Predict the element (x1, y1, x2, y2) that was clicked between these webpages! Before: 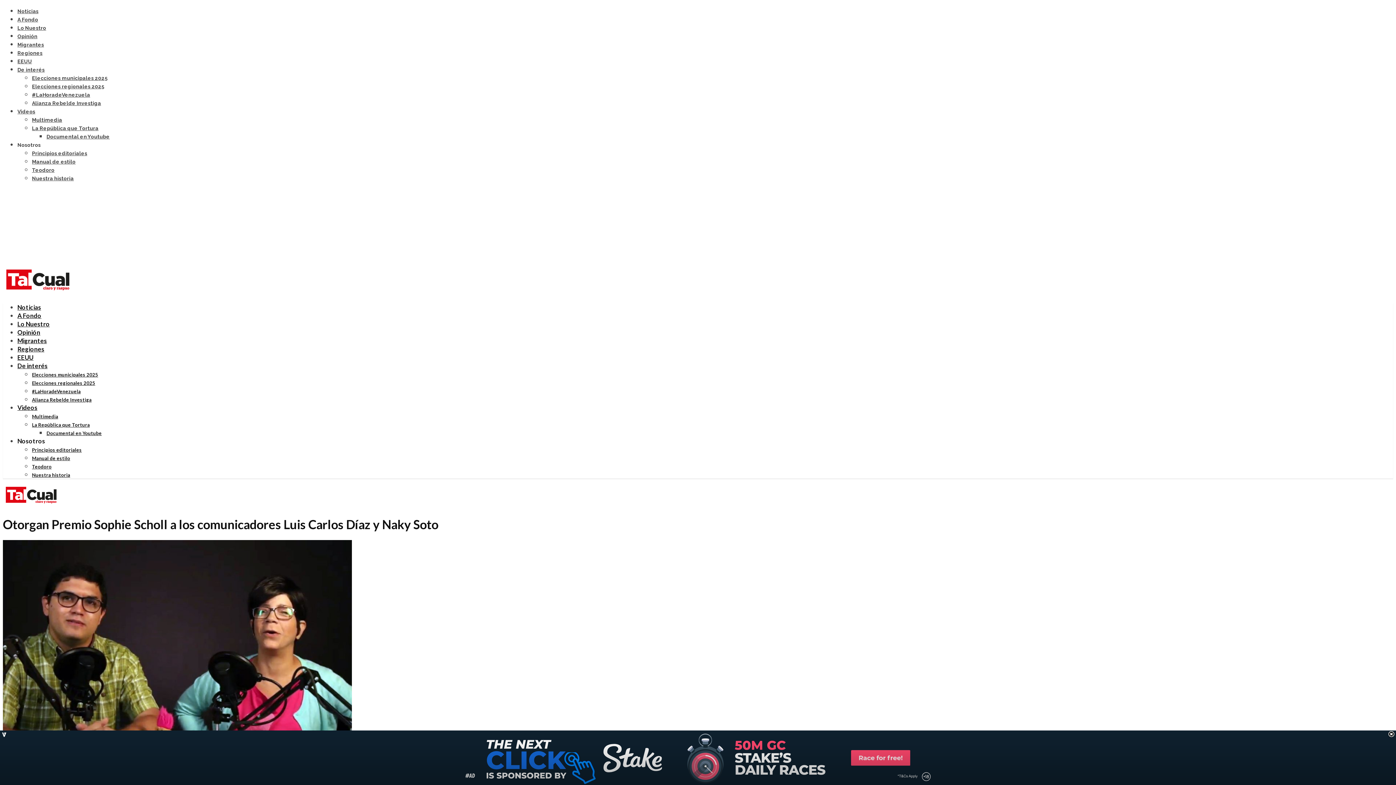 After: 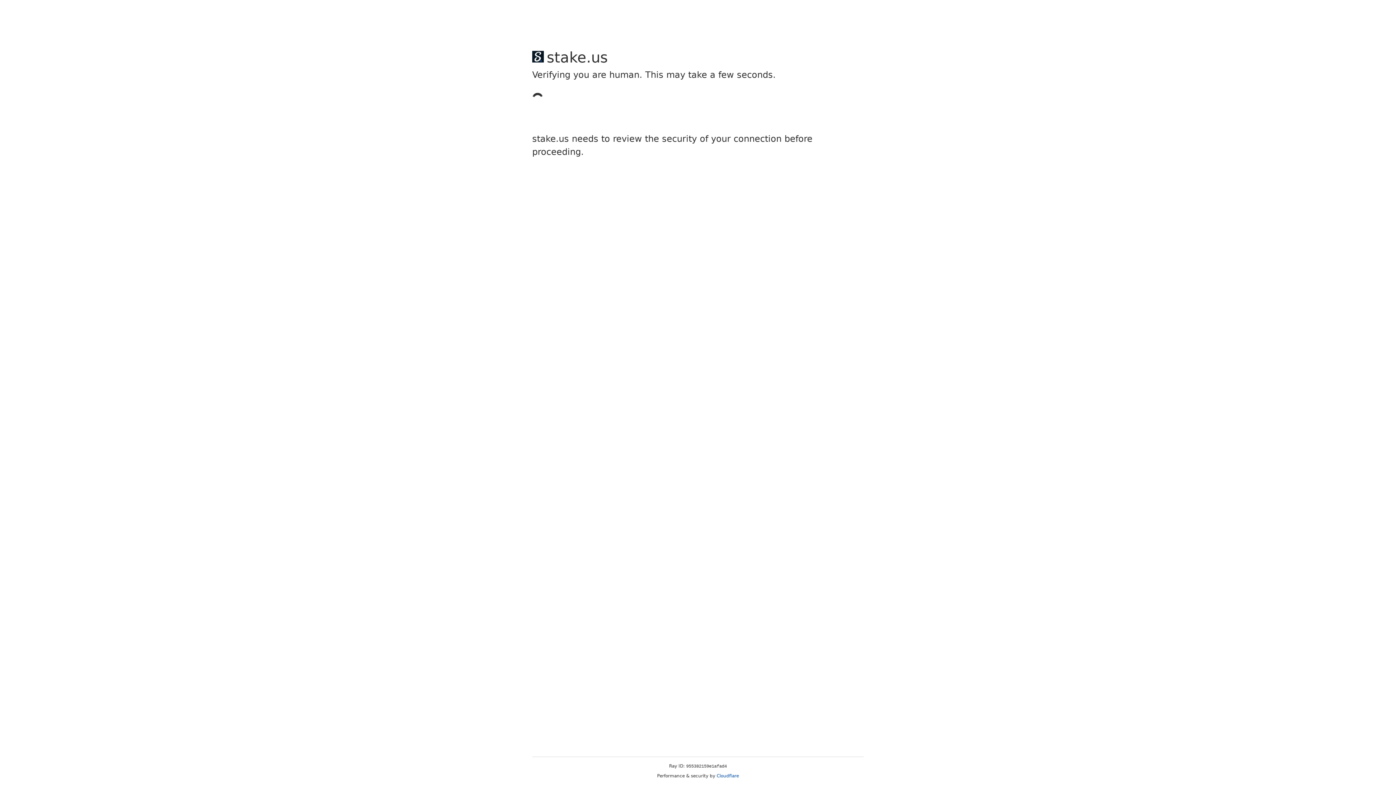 Action: label: Nuestra historia bbox: (32, 175, 73, 181)